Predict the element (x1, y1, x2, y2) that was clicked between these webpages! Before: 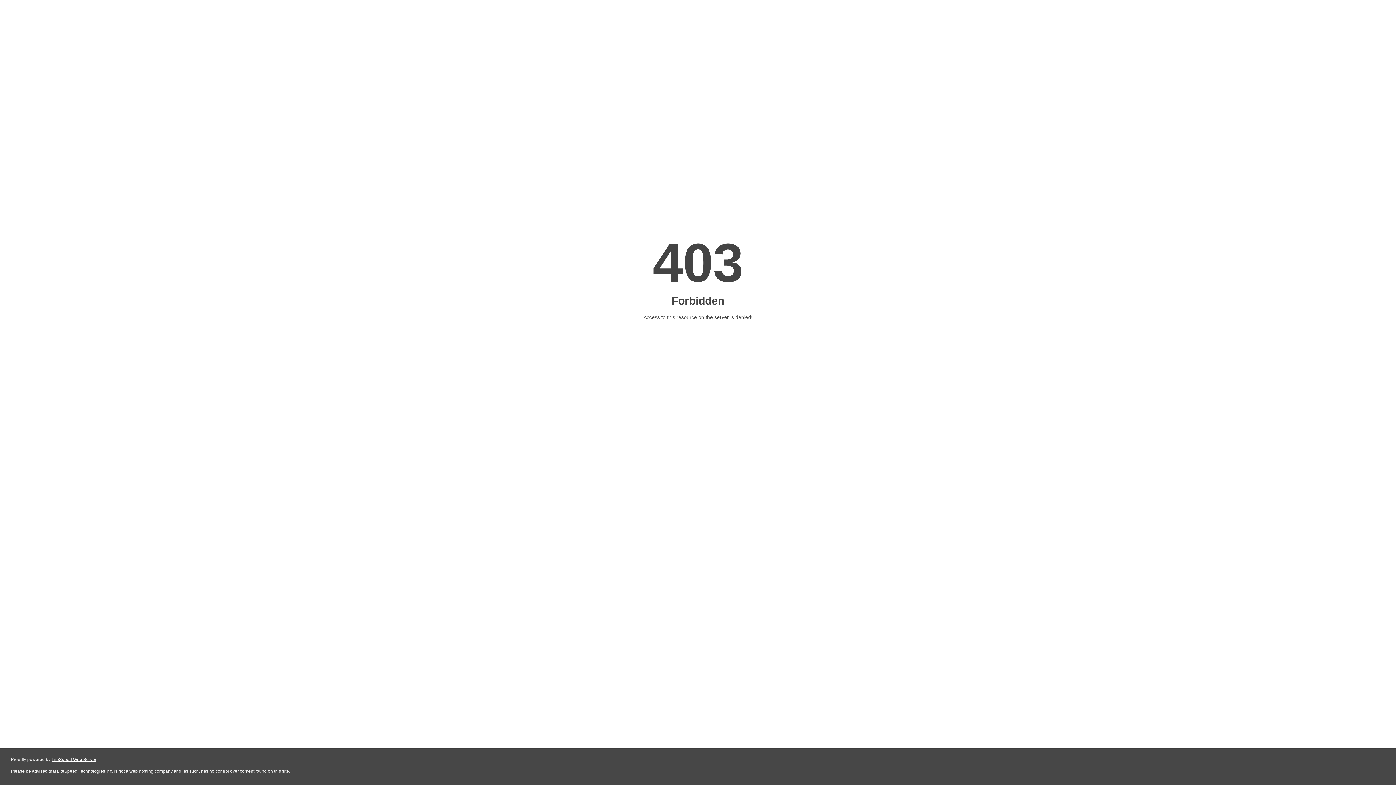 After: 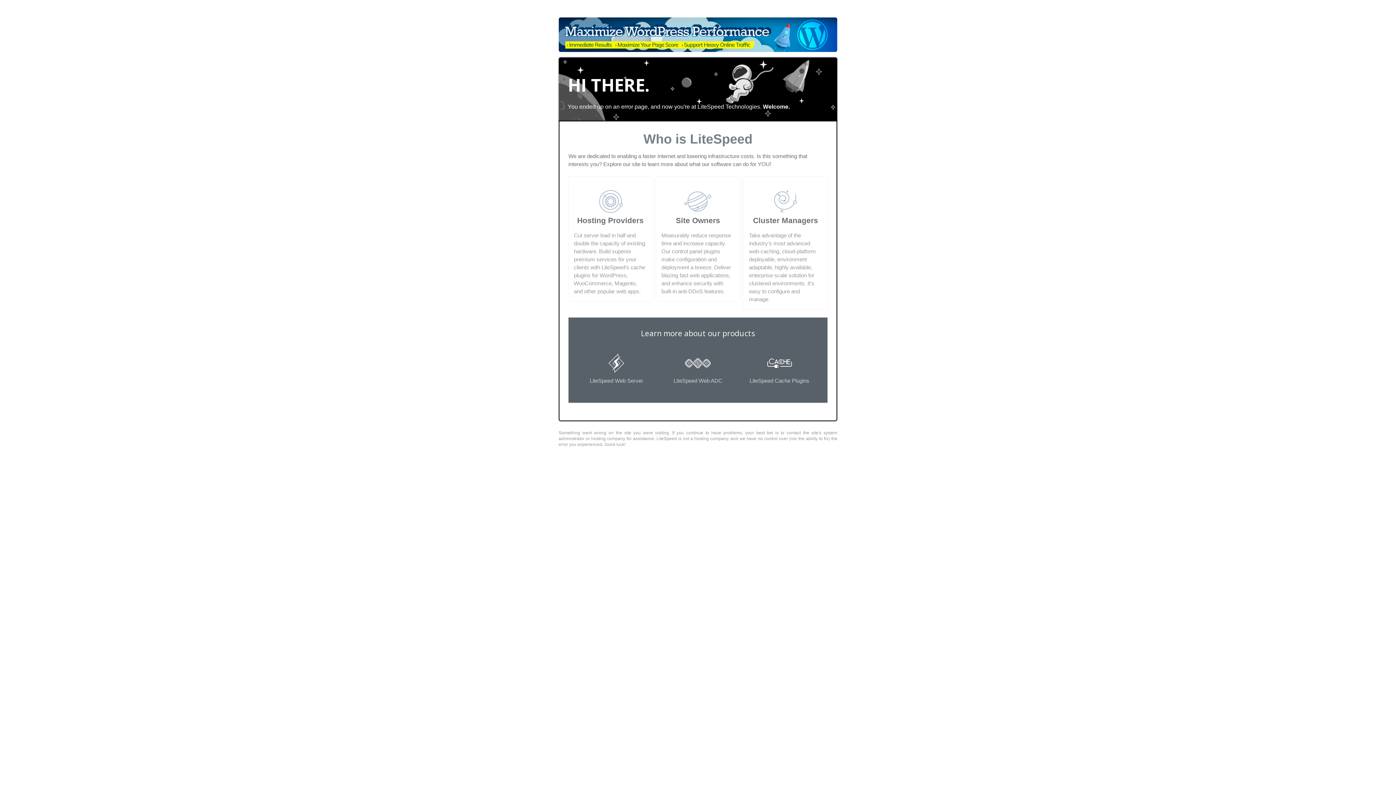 Action: label: LiteSpeed Web Server bbox: (51, 757, 96, 762)